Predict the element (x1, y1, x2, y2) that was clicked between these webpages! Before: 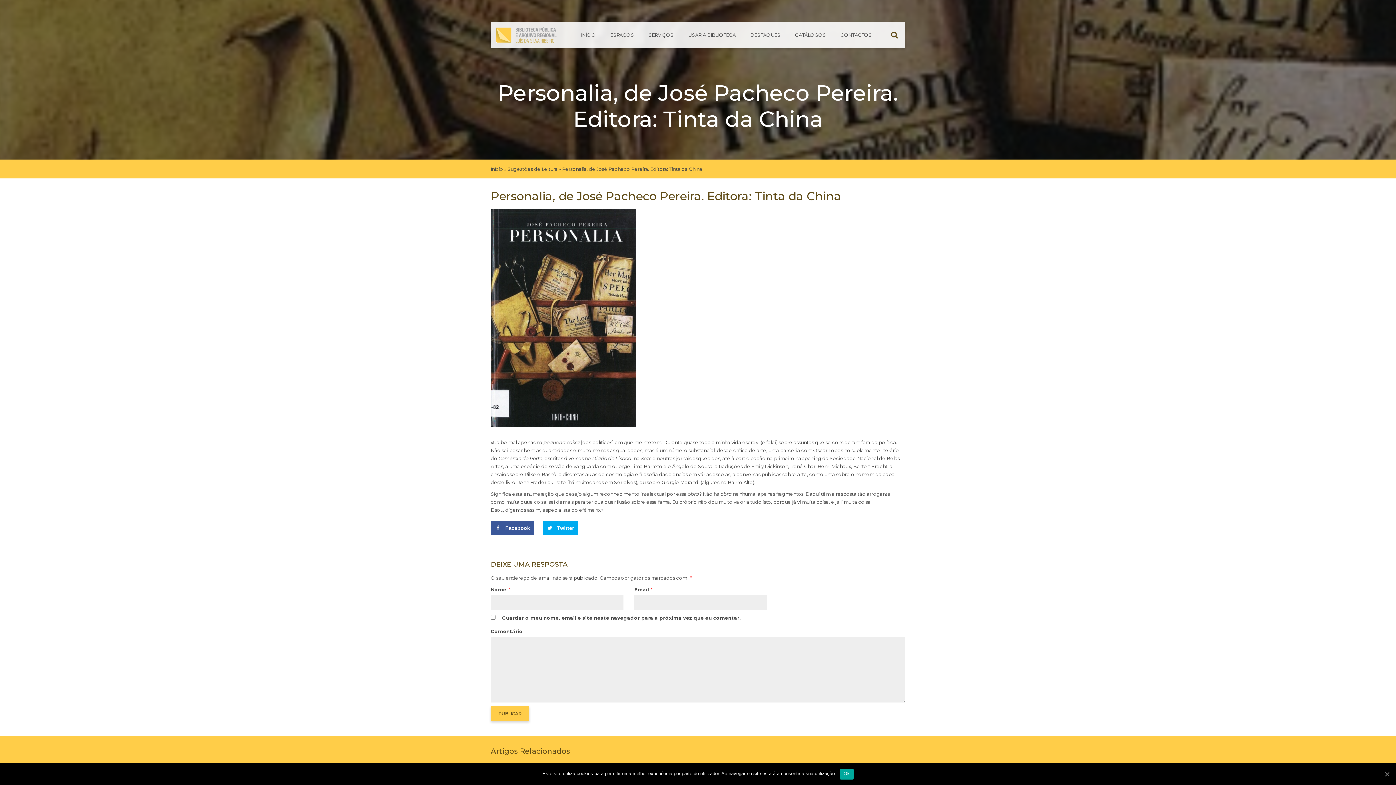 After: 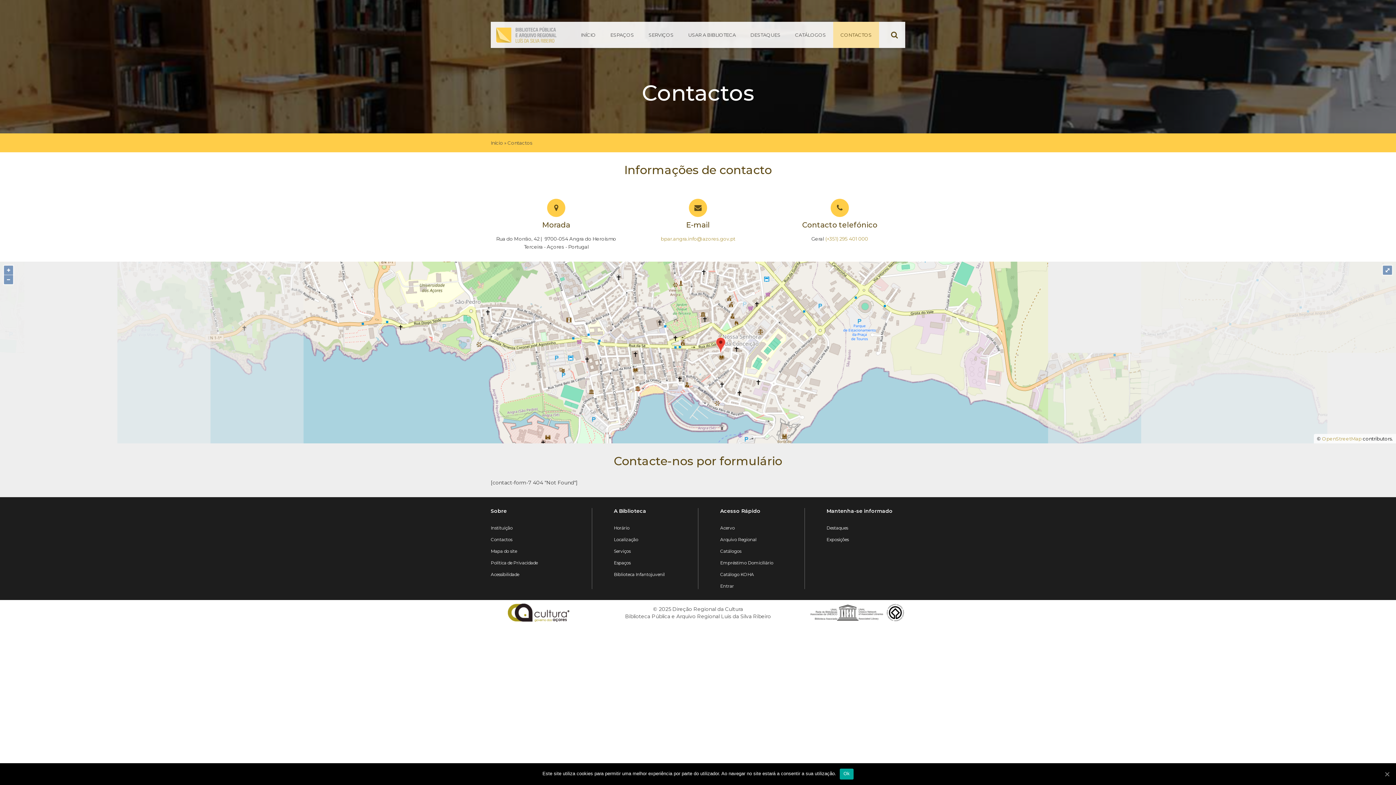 Action: bbox: (833, 21, 879, 48) label: CONTACTOS